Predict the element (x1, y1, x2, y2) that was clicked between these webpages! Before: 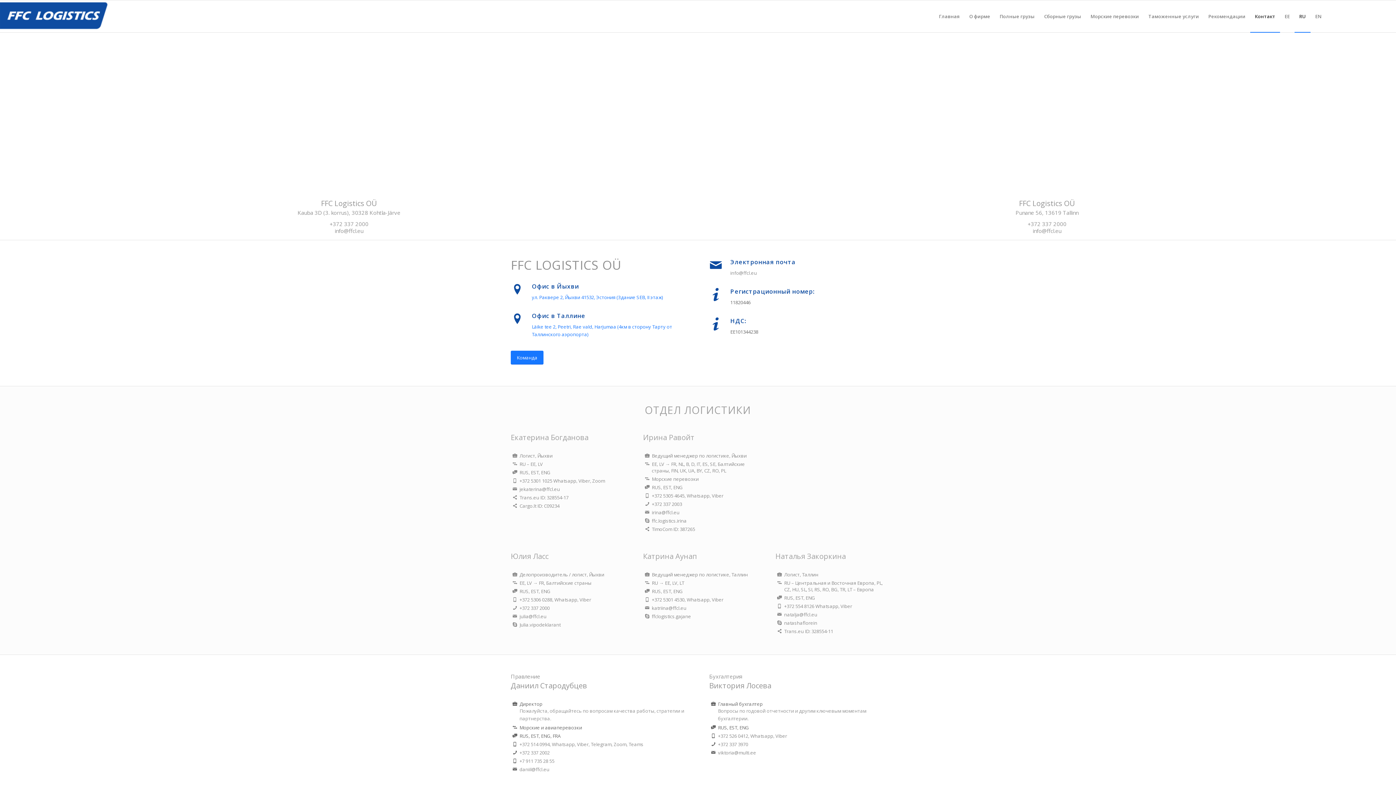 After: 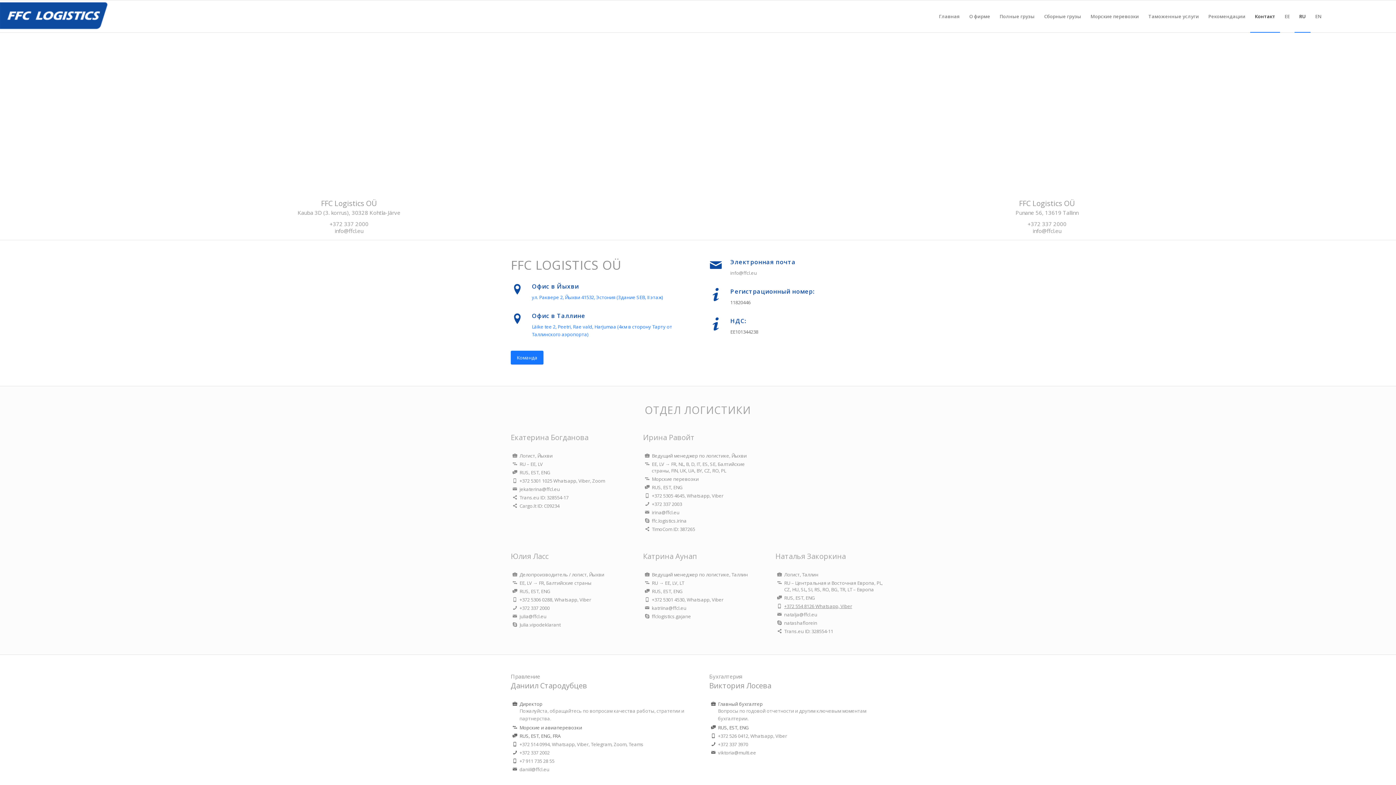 Action: bbox: (784, 603, 852, 609) label: +372 554 8126 Whatsapp, Viber